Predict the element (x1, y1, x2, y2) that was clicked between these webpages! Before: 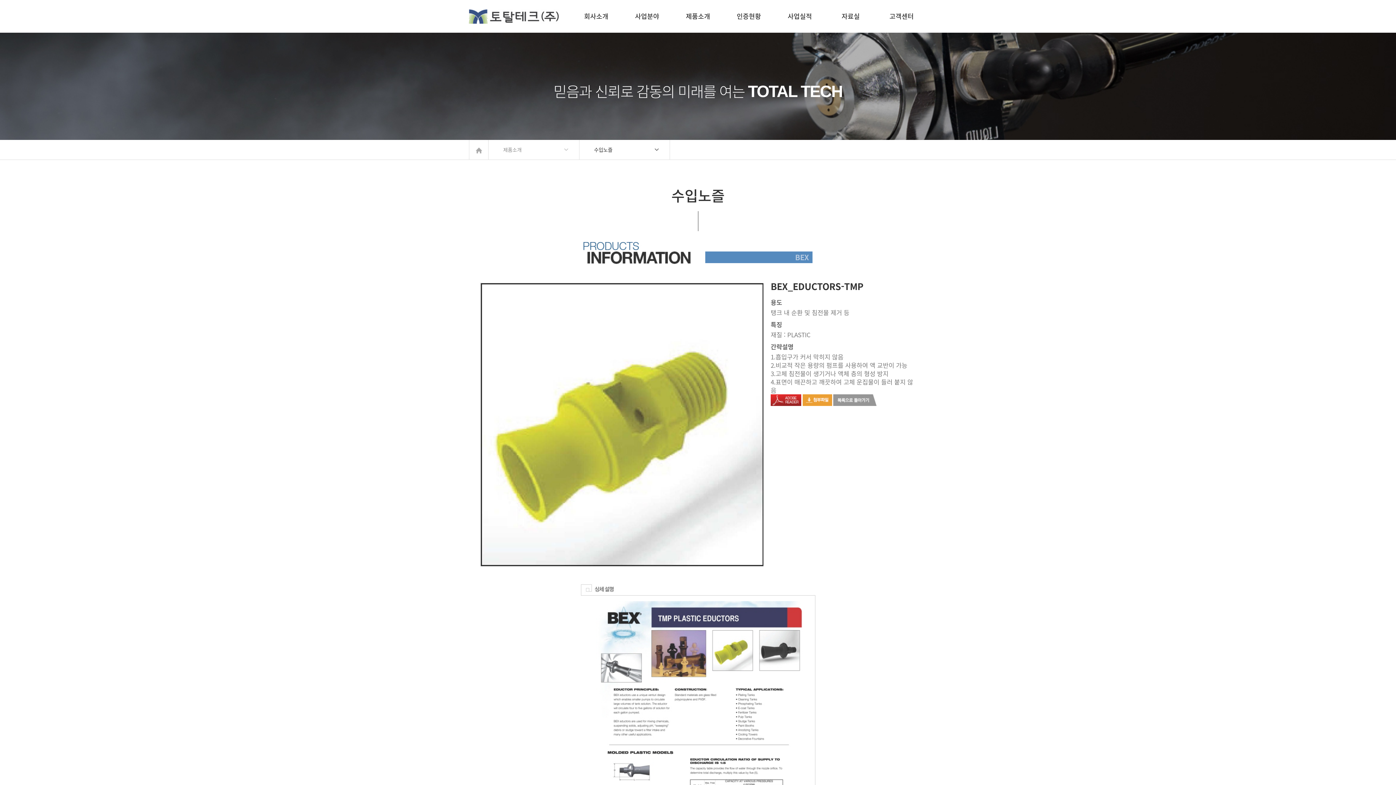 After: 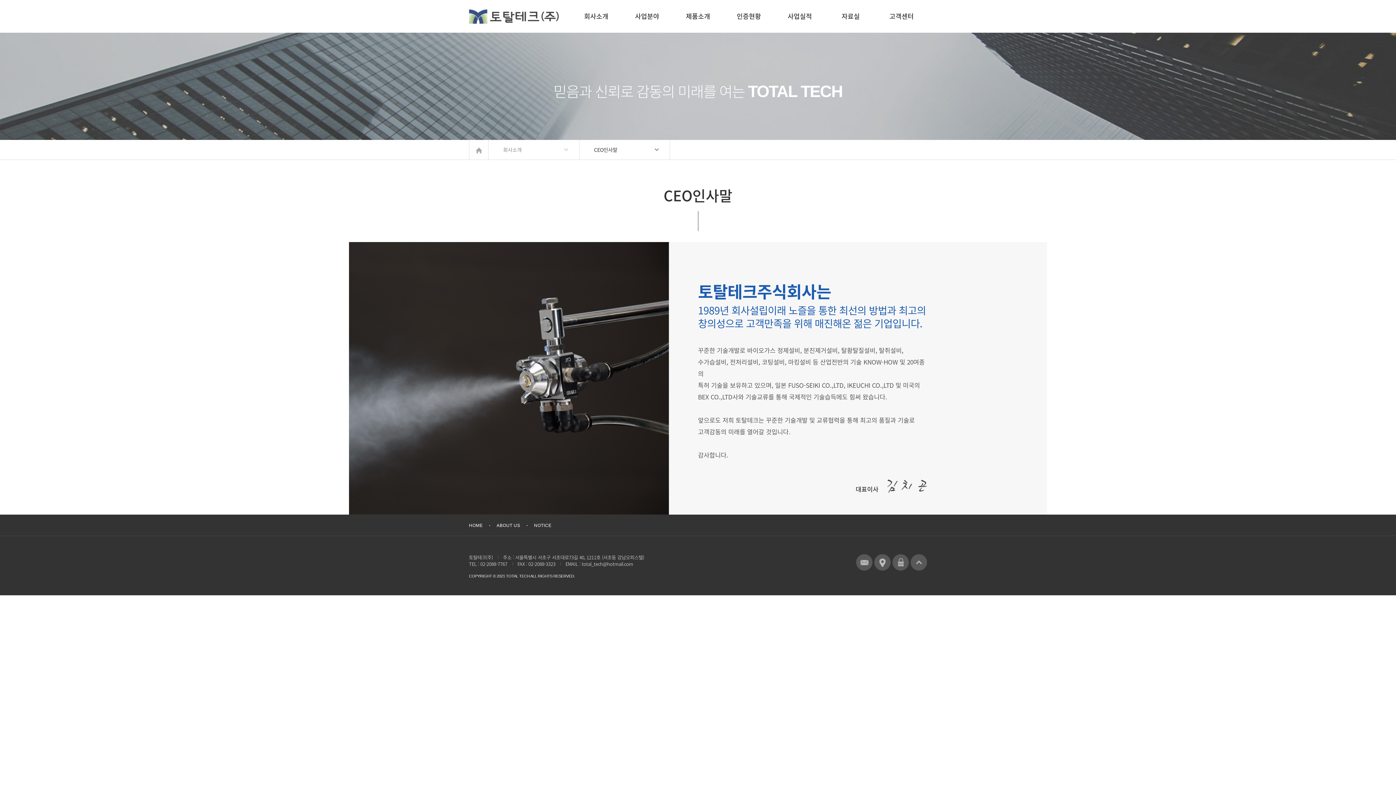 Action: label: 회사소개 bbox: (570, 0, 621, 32)